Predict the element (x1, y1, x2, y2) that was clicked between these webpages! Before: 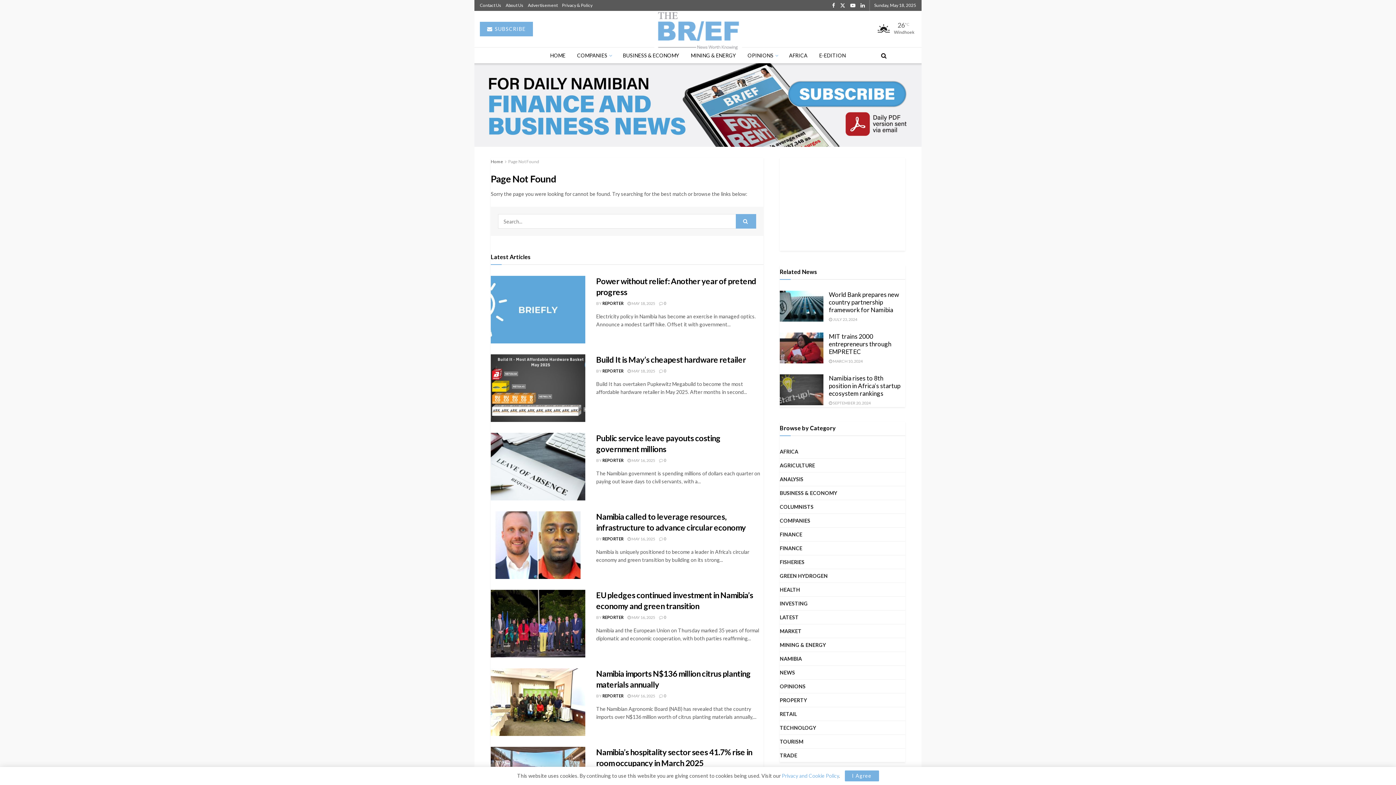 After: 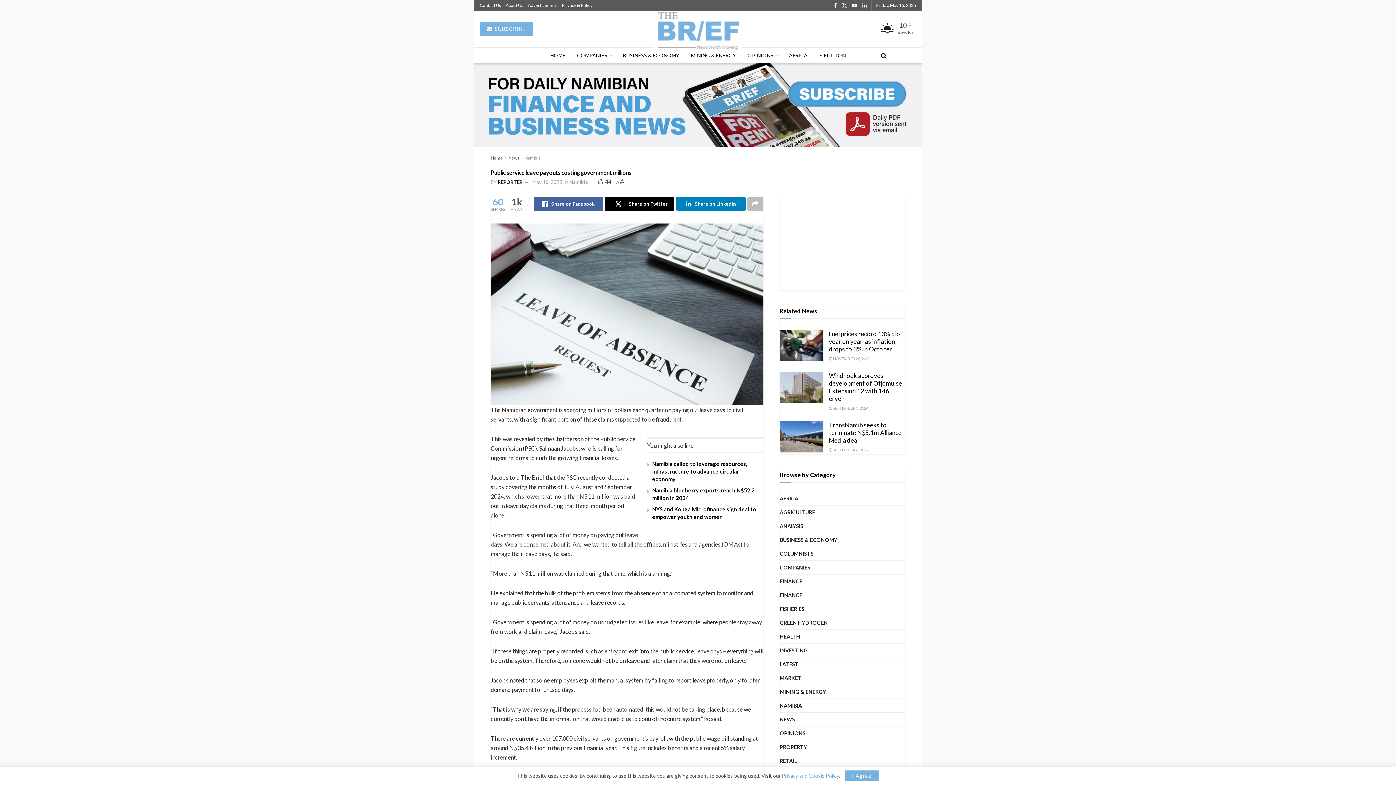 Action: bbox: (490, 433, 585, 500) label: Read article: Public service leave payouts costing government millions